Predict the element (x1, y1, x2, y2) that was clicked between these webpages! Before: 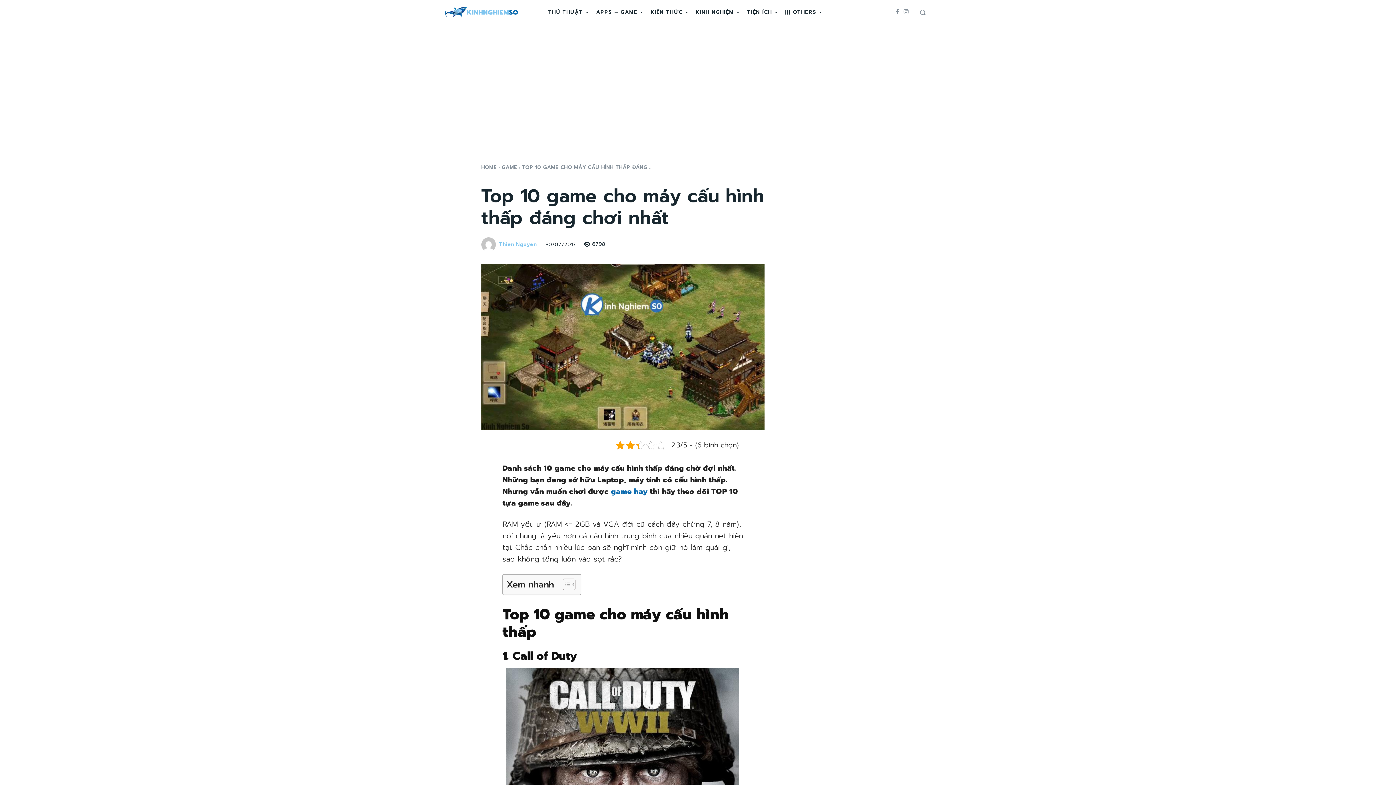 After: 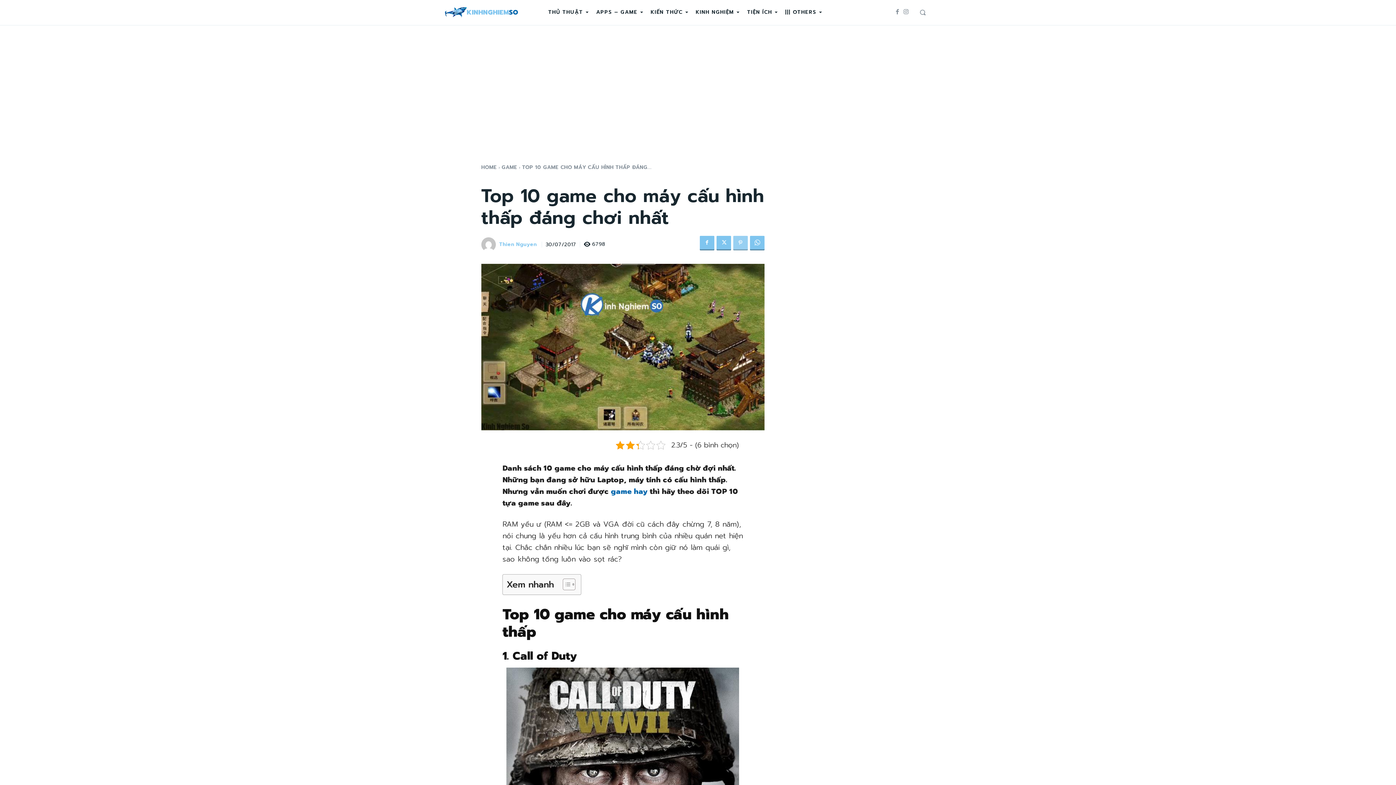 Action: bbox: (732, 236, 747, 250)